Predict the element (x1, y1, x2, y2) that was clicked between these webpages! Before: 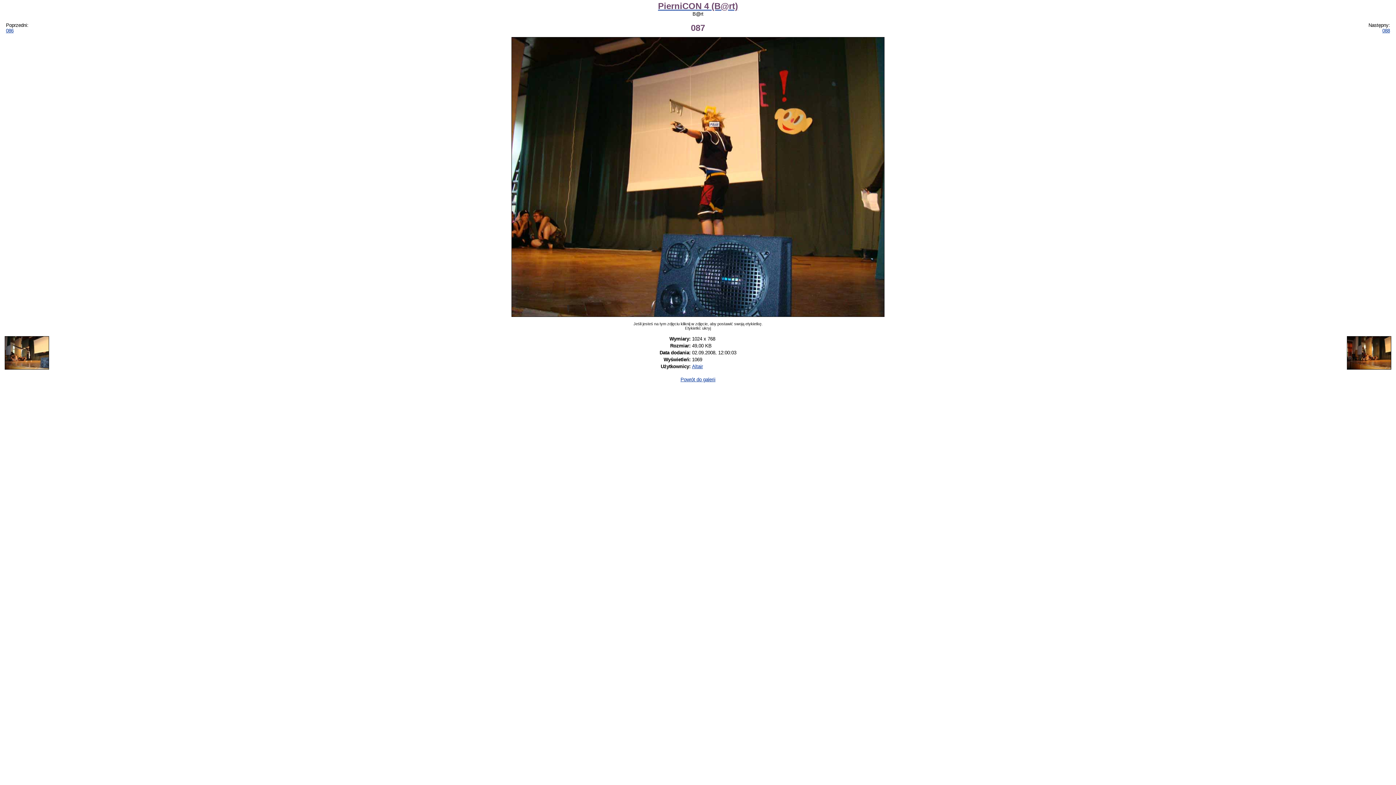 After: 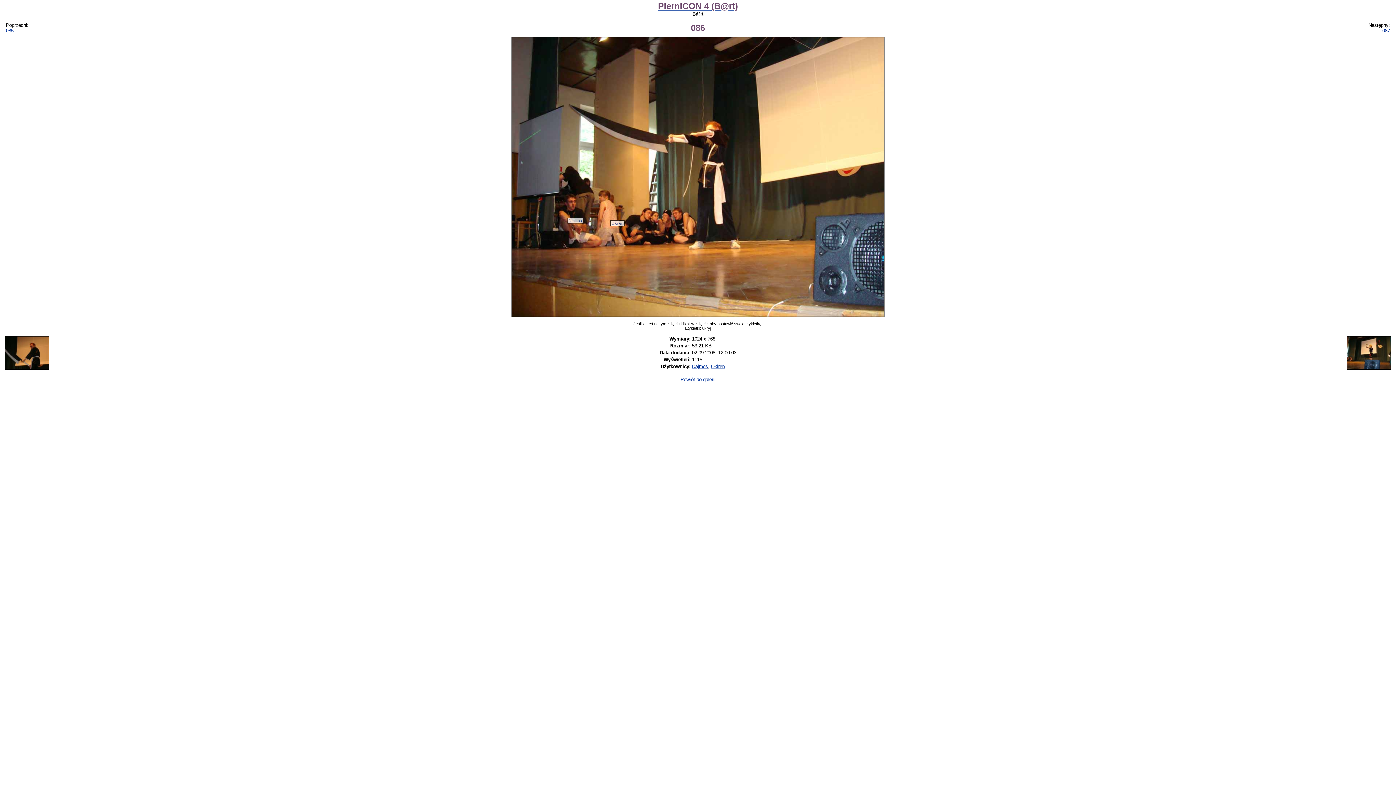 Action: bbox: (5, 27, 13, 33) label: 086